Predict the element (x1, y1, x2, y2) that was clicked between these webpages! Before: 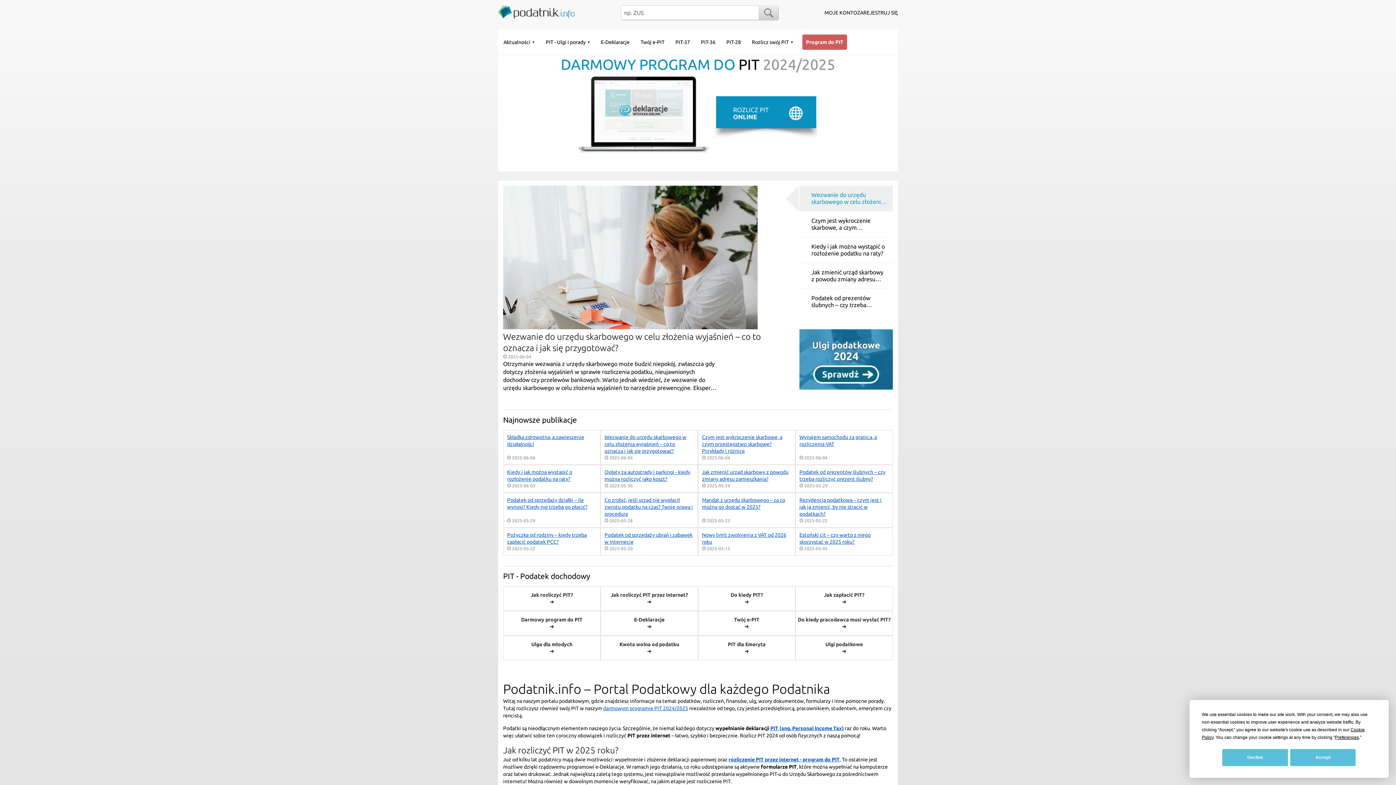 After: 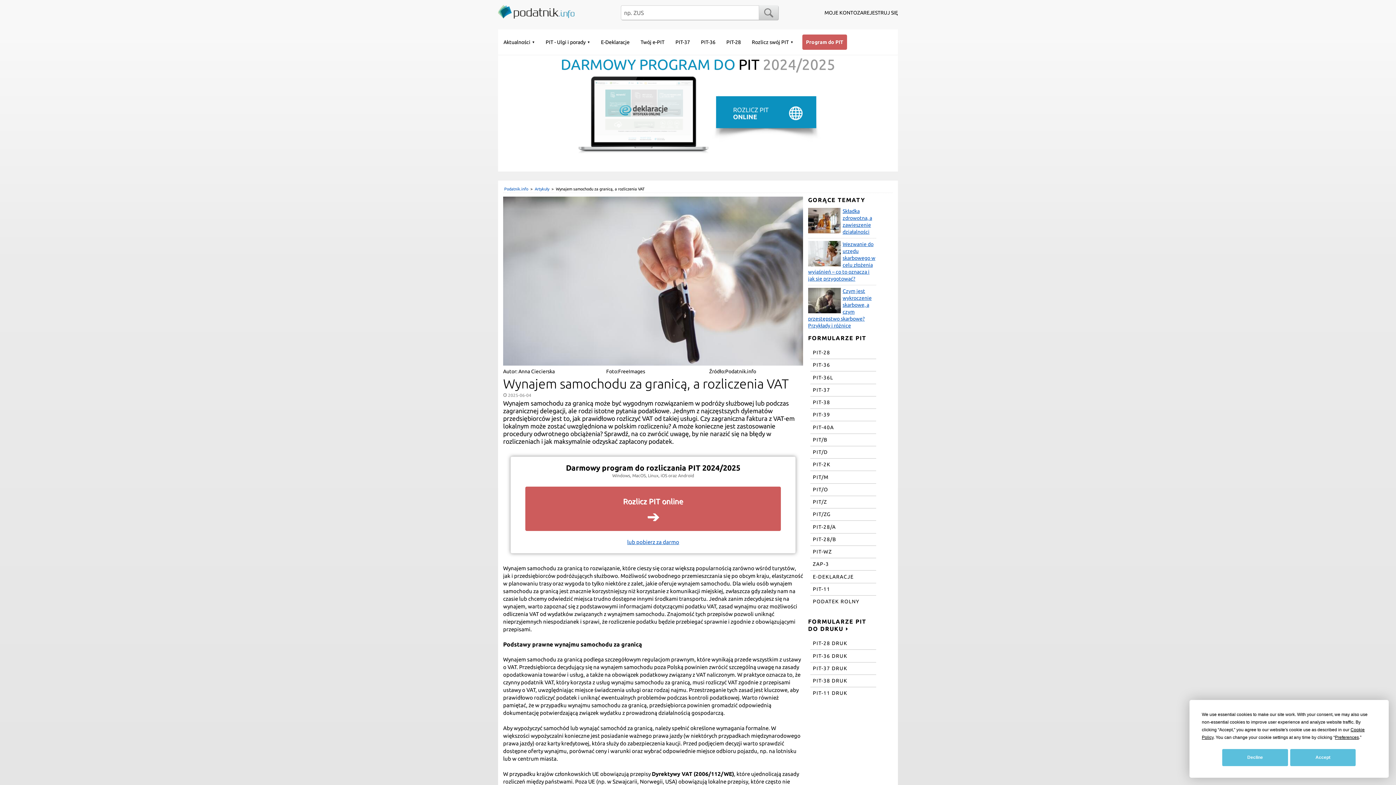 Action: bbox: (799, 434, 889, 448) label: Wynajem samochodu za granicą, a rozliczenia VAT